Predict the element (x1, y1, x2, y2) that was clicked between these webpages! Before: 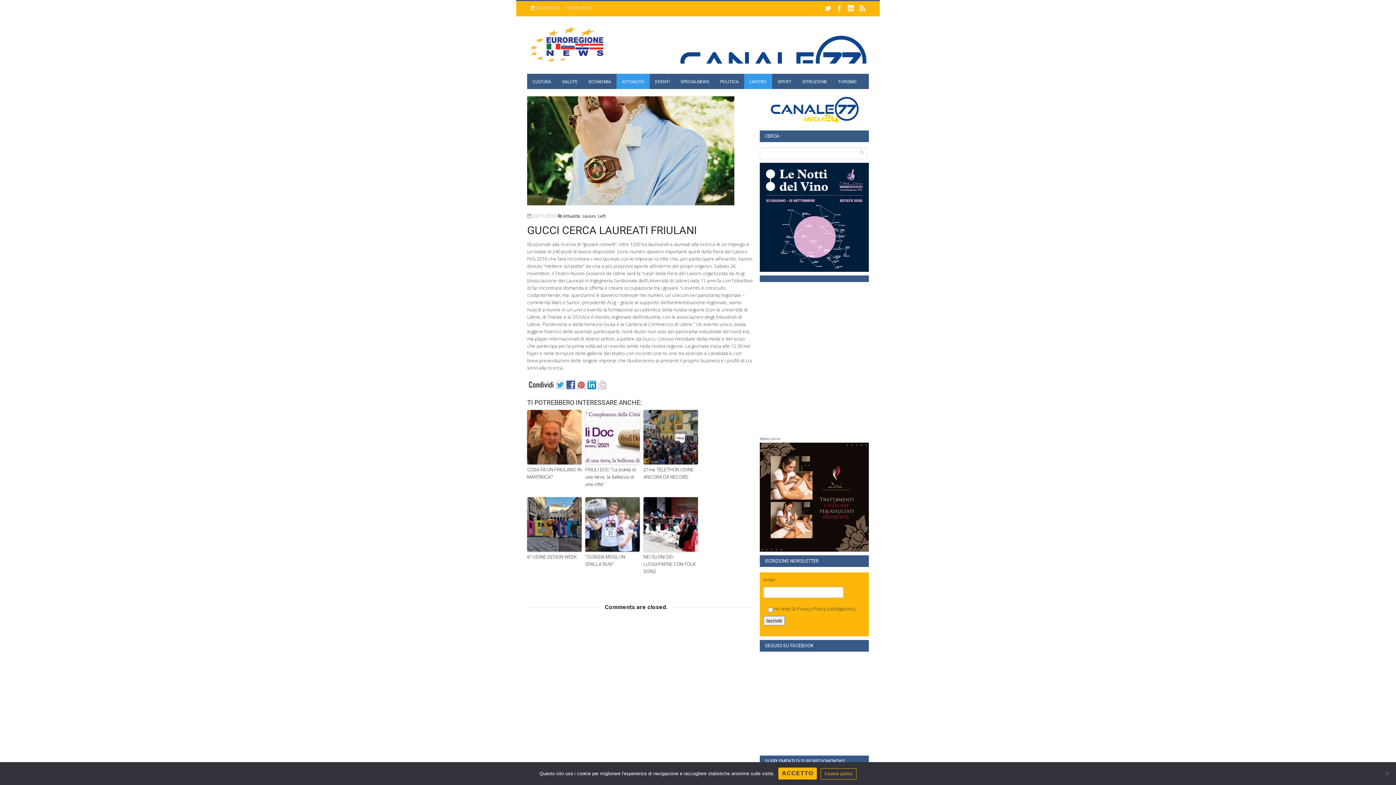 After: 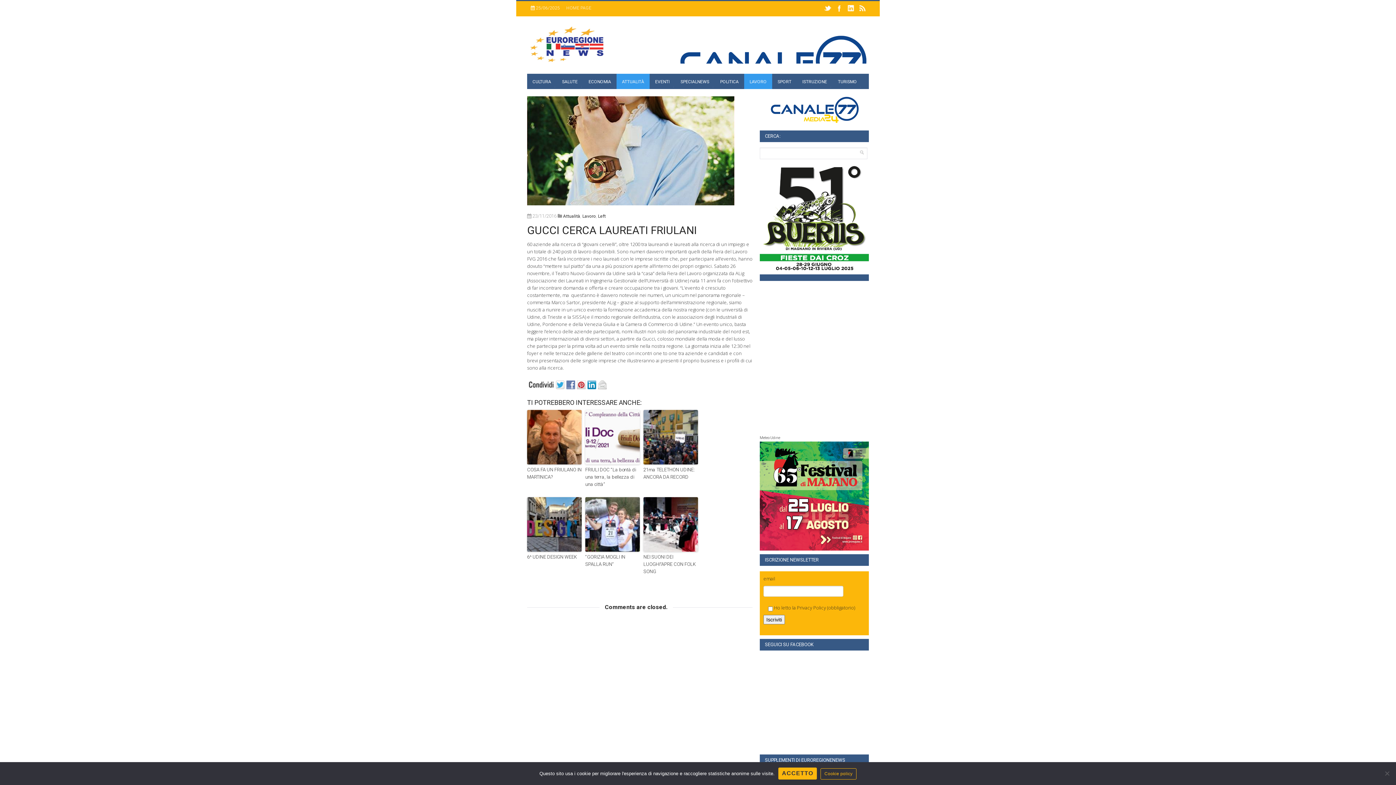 Action: bbox: (566, 385, 577, 390)